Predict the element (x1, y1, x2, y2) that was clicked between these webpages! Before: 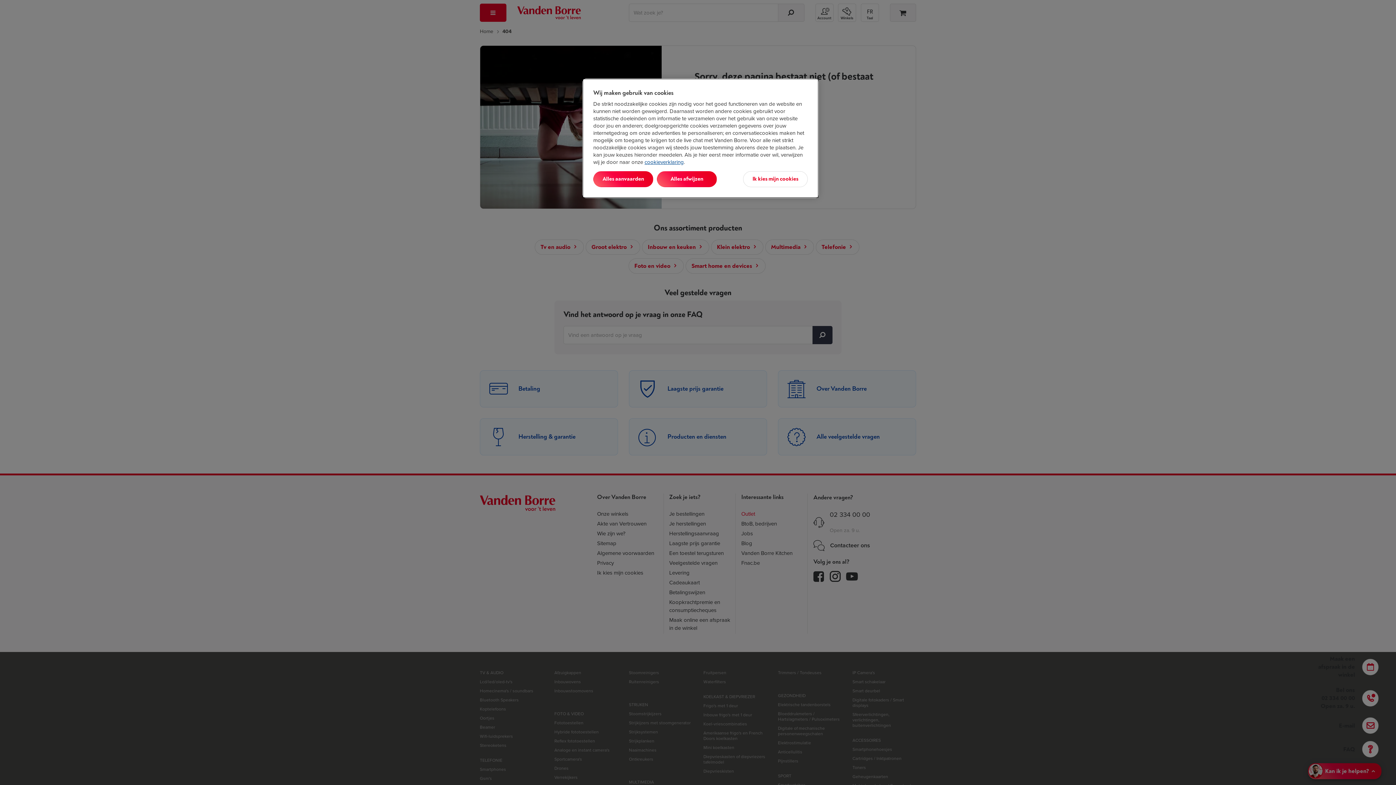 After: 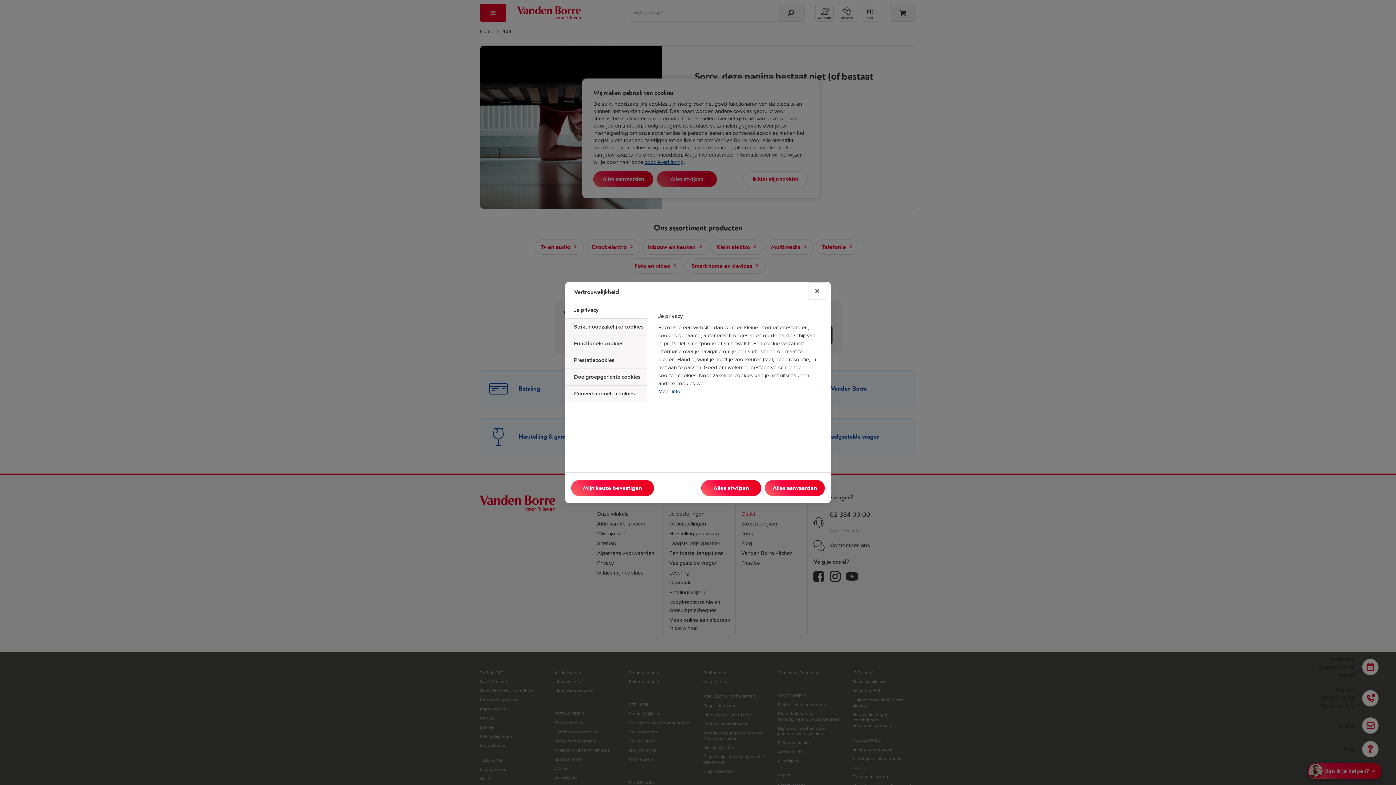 Action: bbox: (743, 171, 808, 187) label: Ik kies mijn cookies